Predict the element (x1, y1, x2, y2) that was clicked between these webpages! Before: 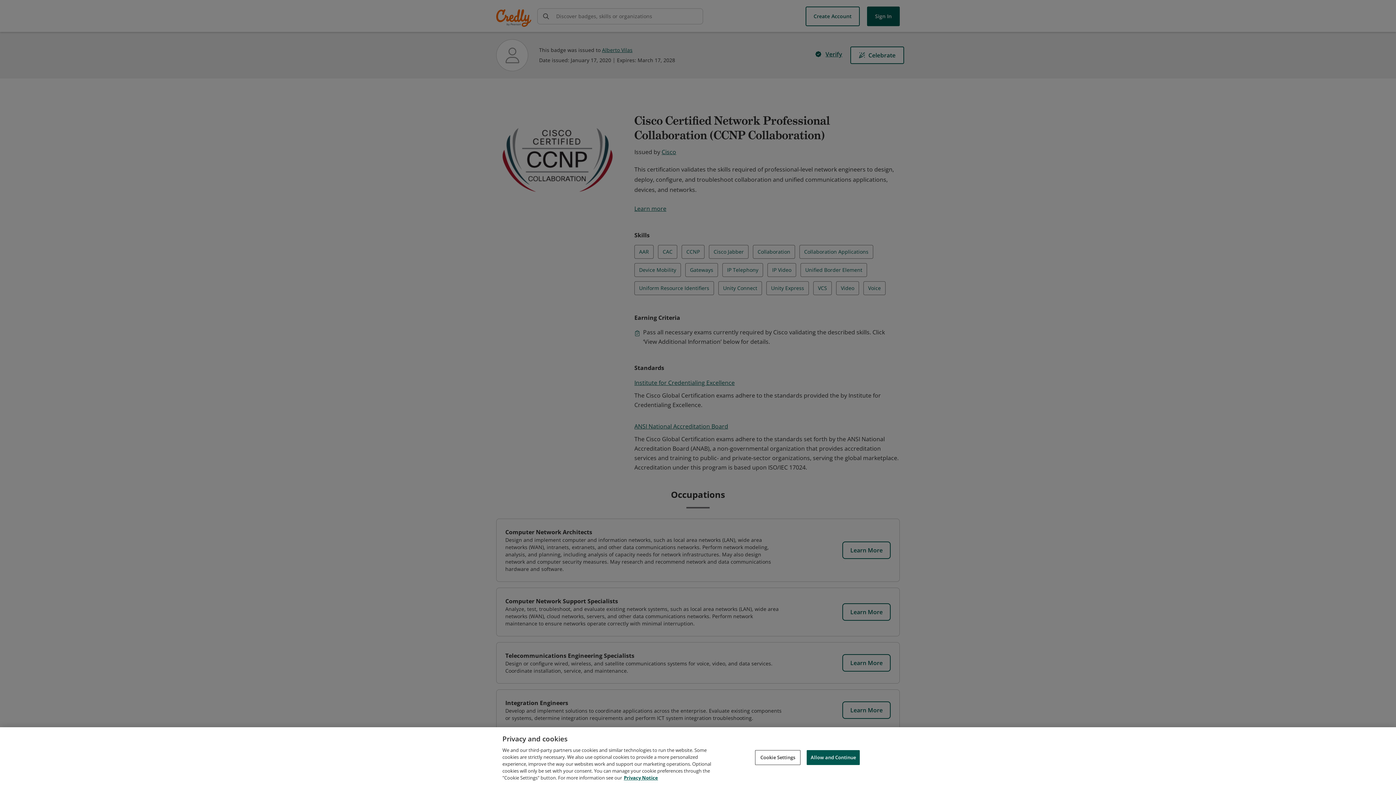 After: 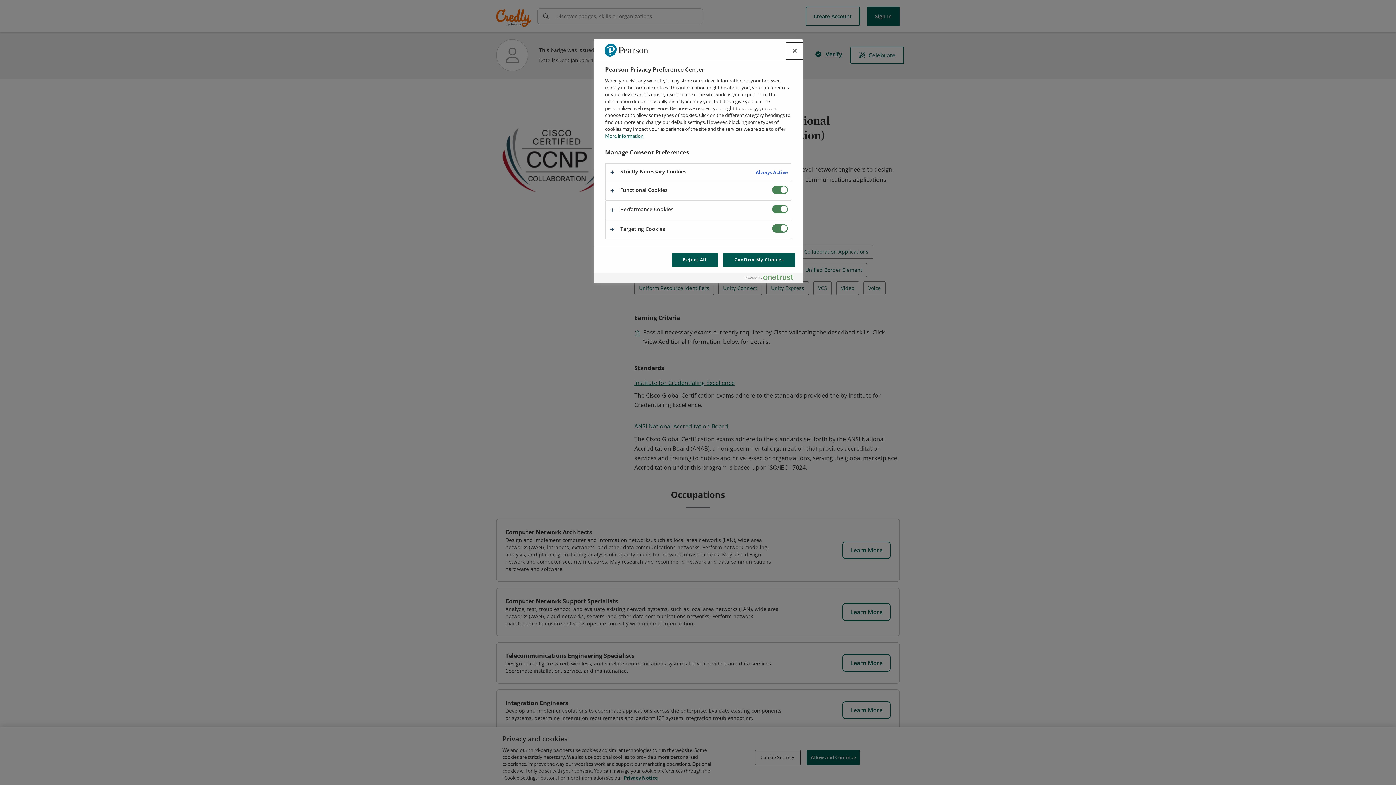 Action: label: Cookie Settings bbox: (755, 750, 800, 765)